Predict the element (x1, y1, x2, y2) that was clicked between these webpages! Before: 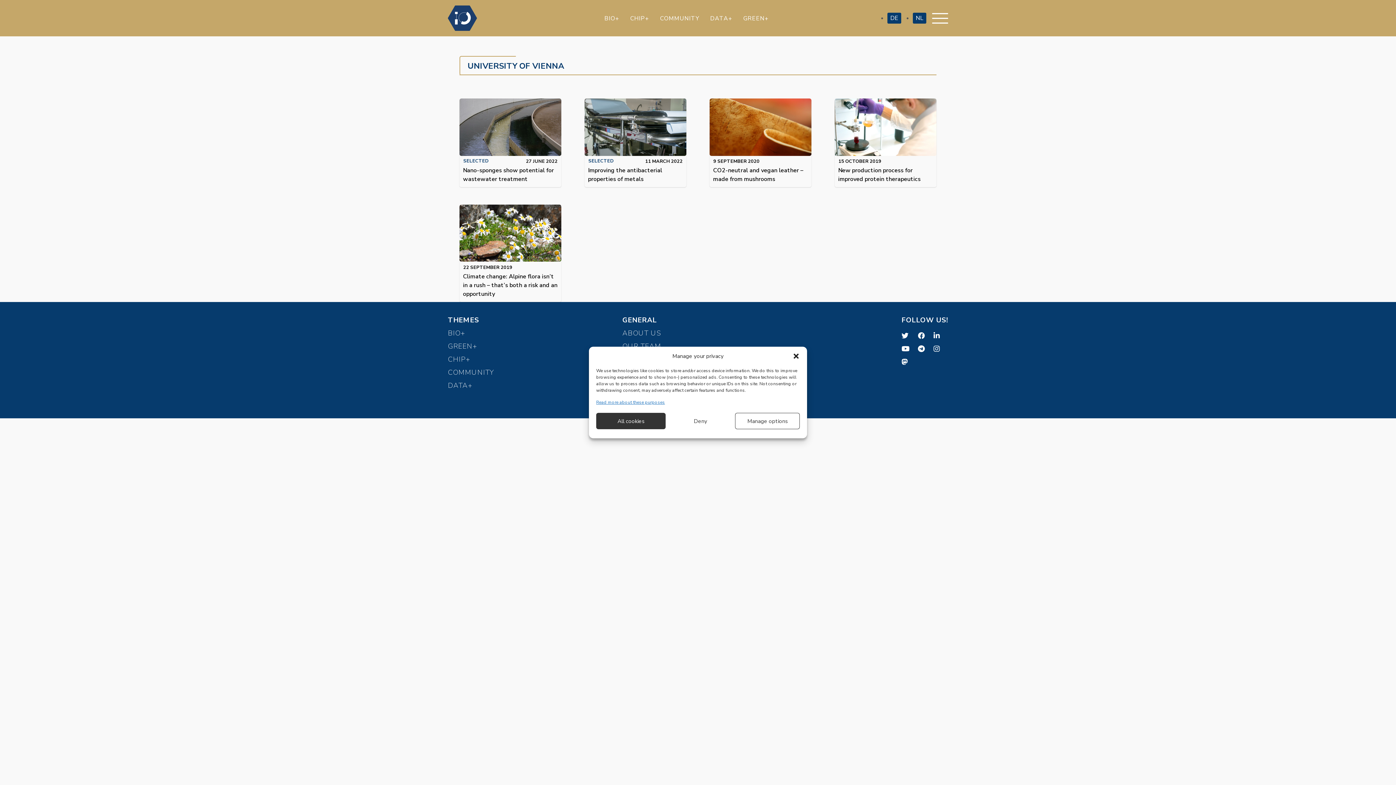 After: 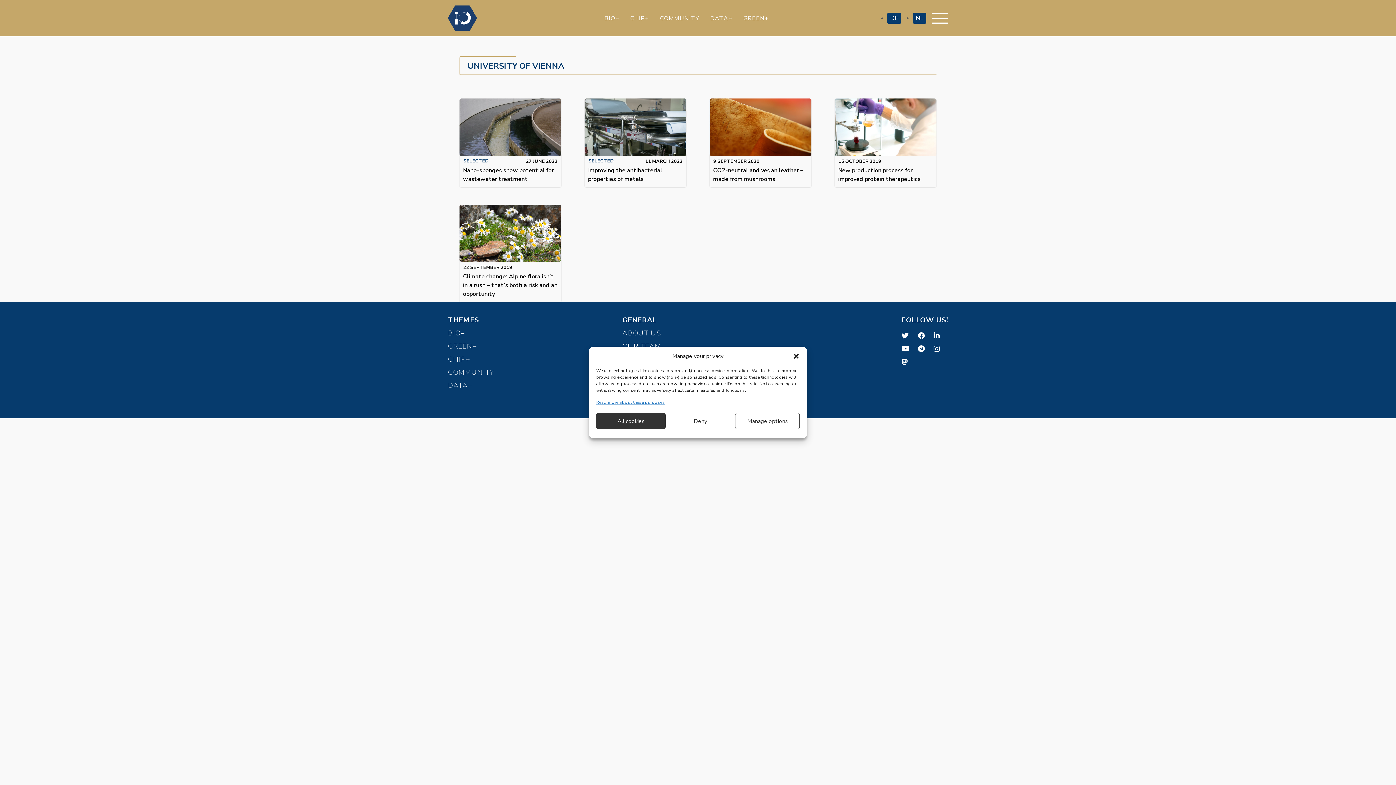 Action: label: FOLLOW US! bbox: (901, 315, 948, 324)